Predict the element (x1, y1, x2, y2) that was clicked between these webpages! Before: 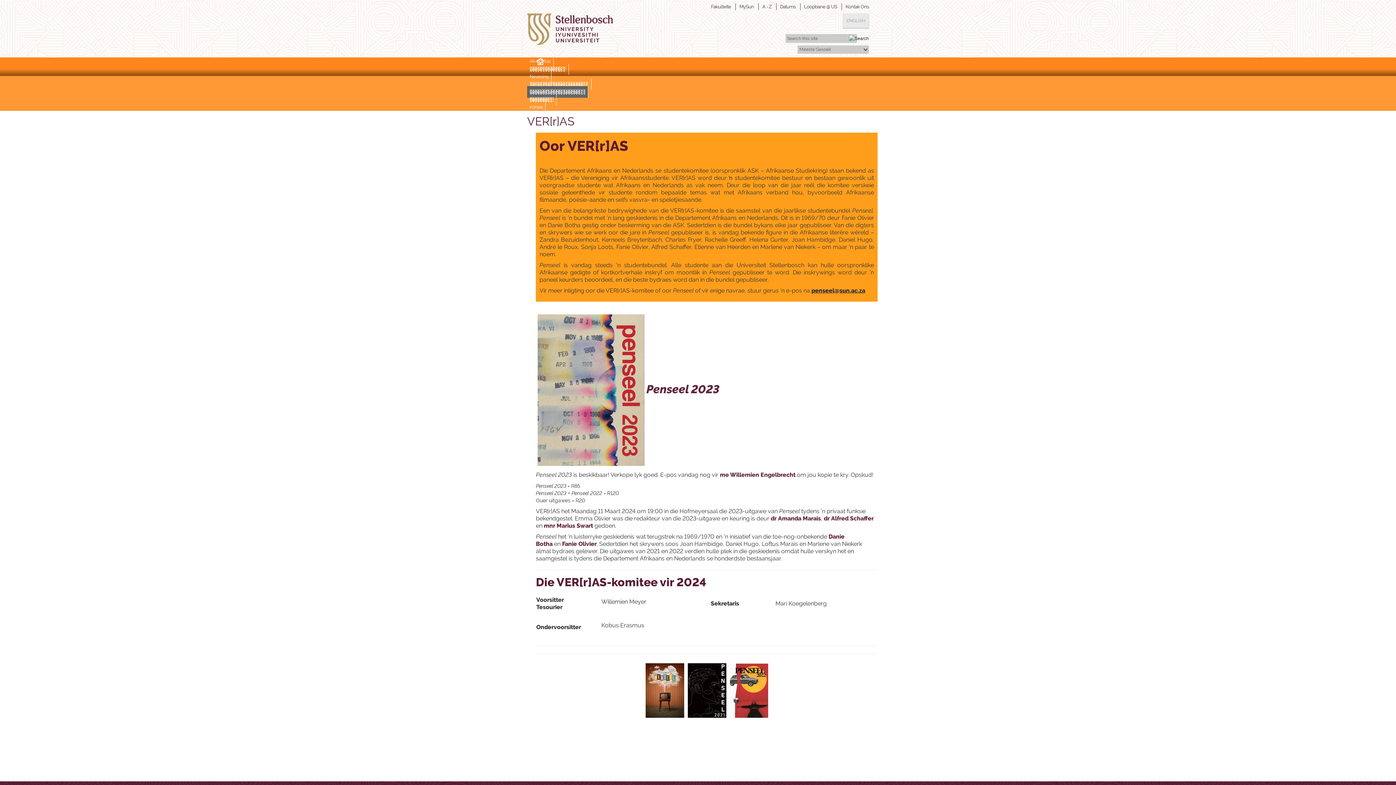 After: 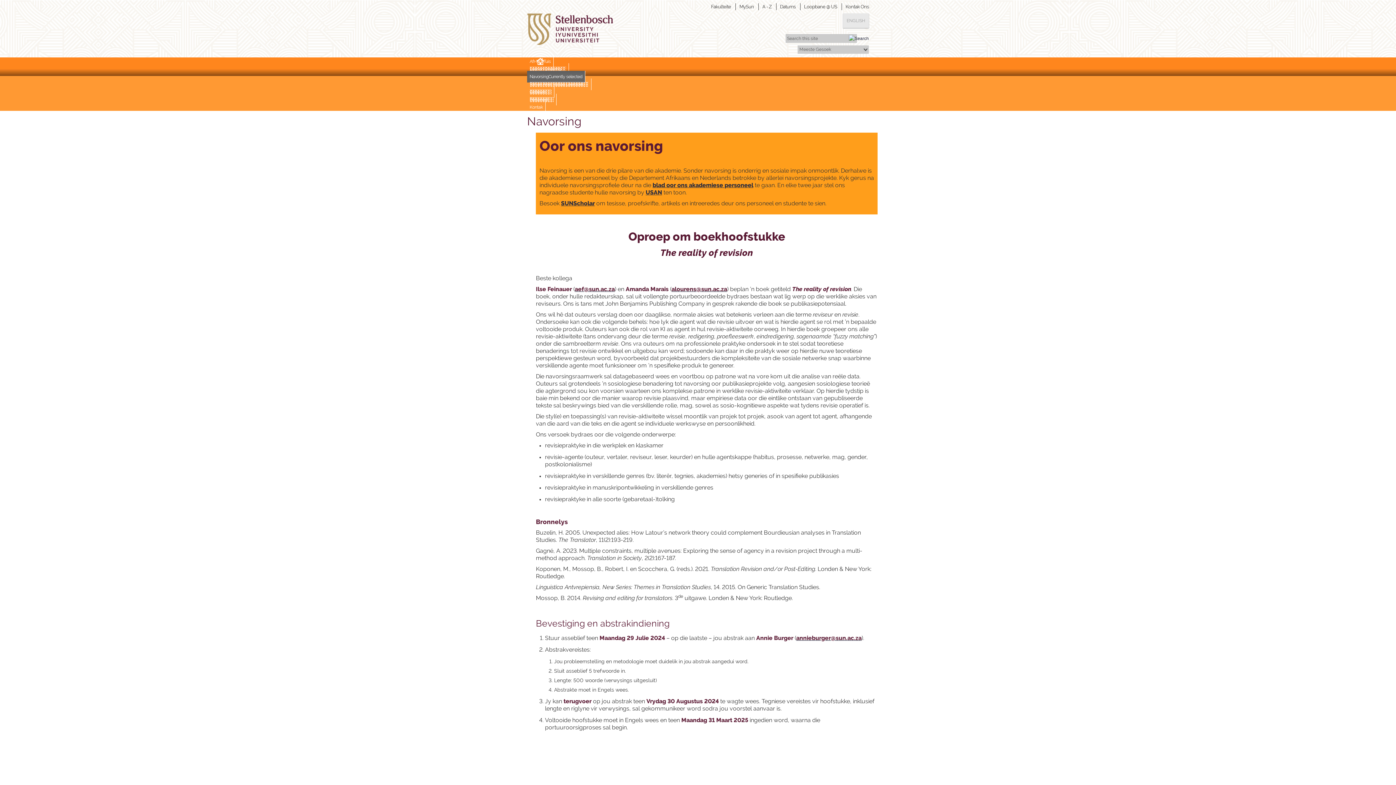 Action: bbox: (527, 70, 551, 82) label: Navorsing